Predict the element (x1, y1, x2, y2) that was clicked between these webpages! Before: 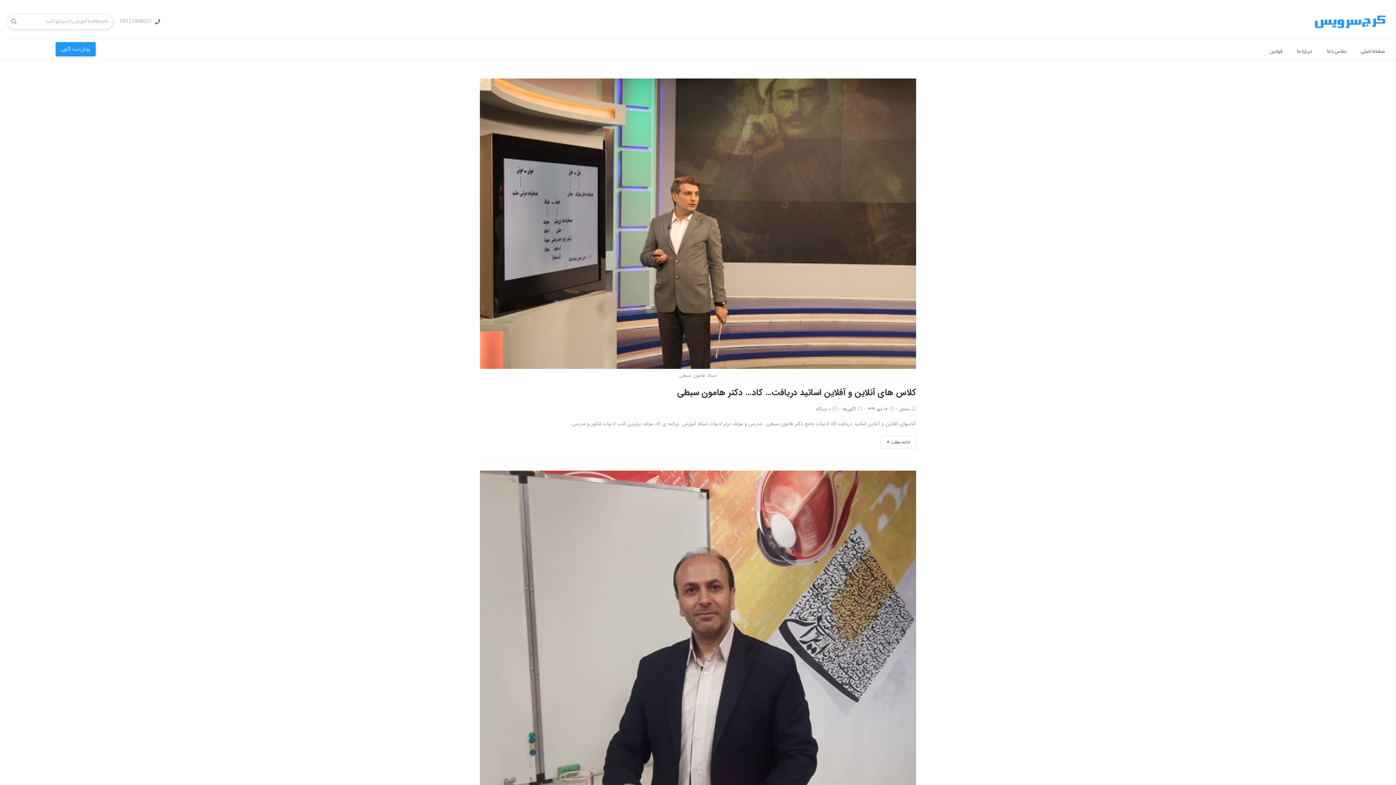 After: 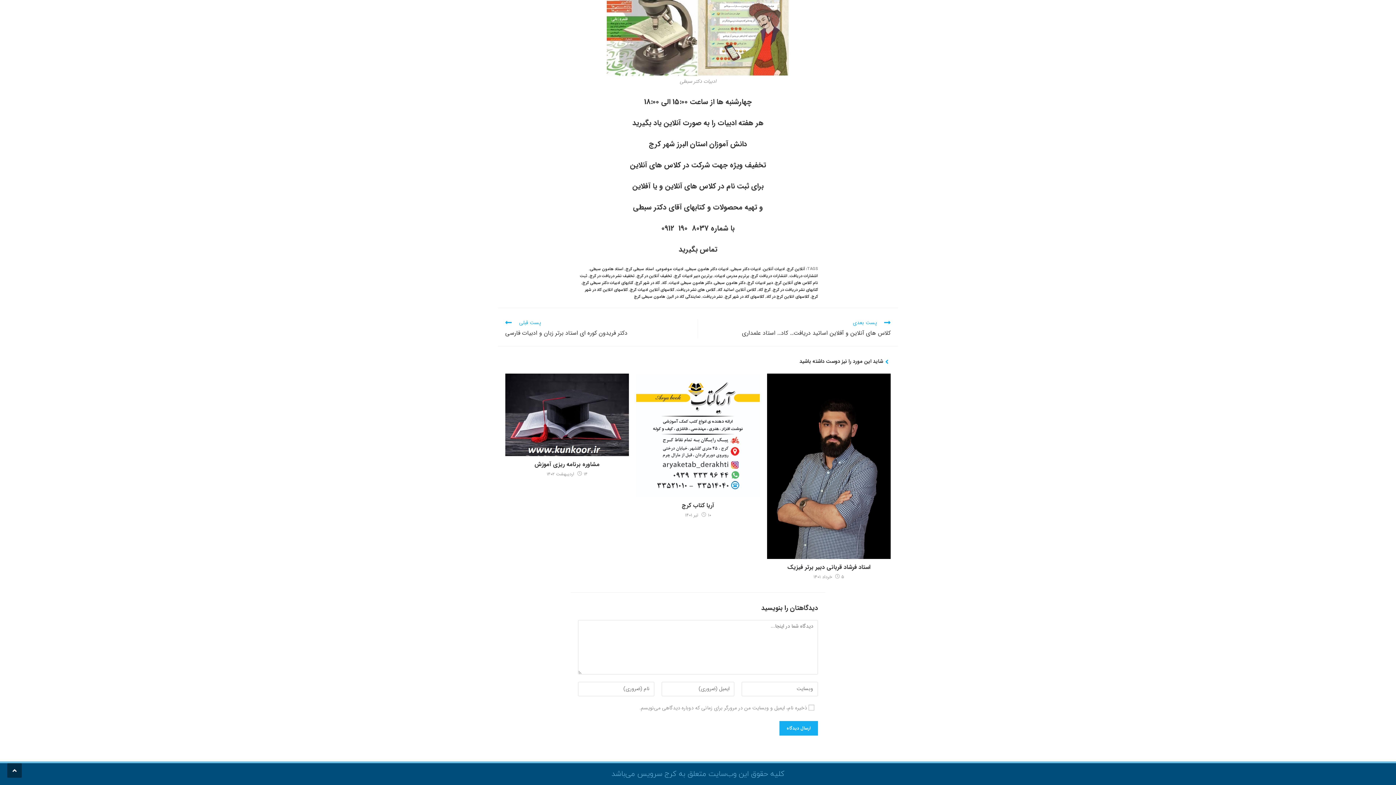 Action: label: ۰ دیدگاه bbox: (816, 405, 830, 412)